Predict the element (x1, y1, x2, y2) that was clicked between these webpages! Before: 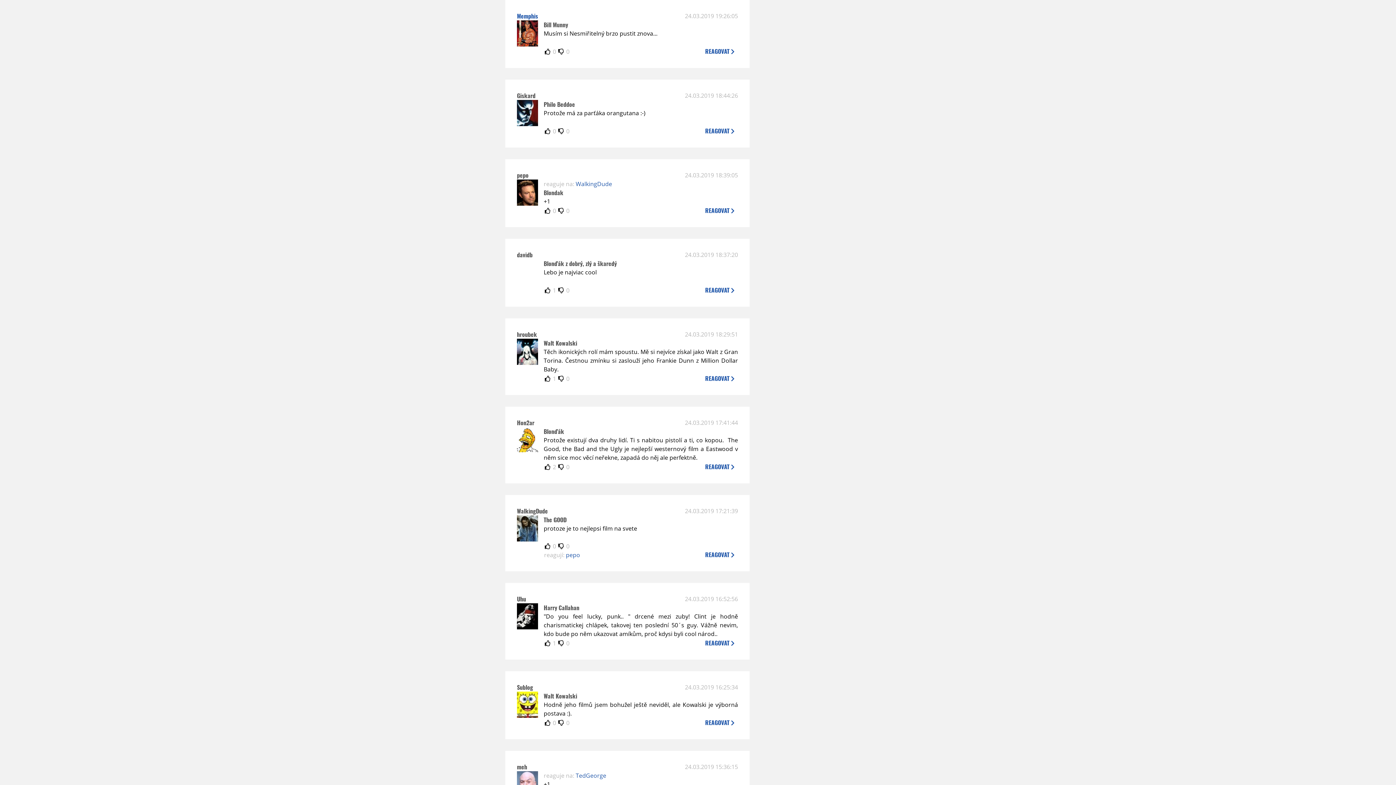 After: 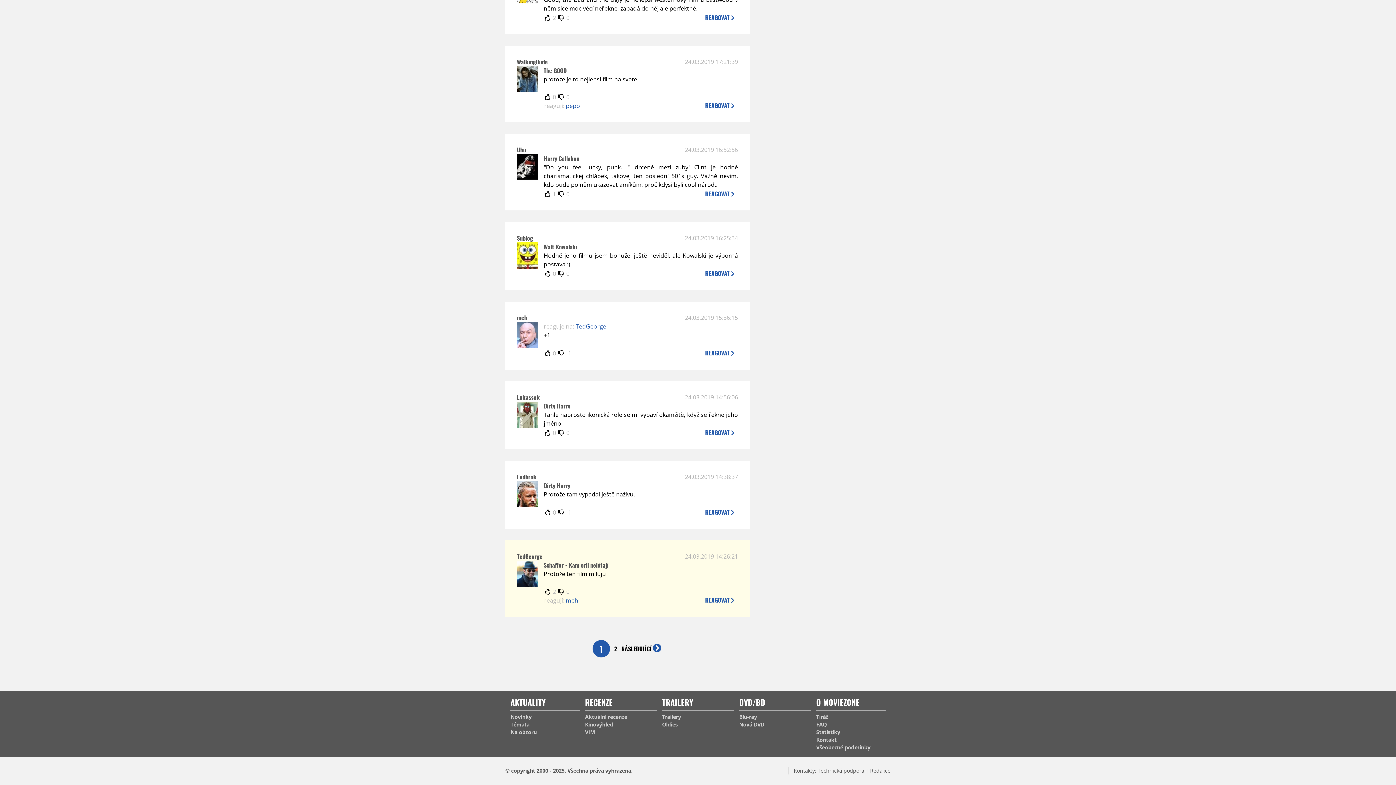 Action: bbox: (575, 772, 606, 780) label: TedGeorge